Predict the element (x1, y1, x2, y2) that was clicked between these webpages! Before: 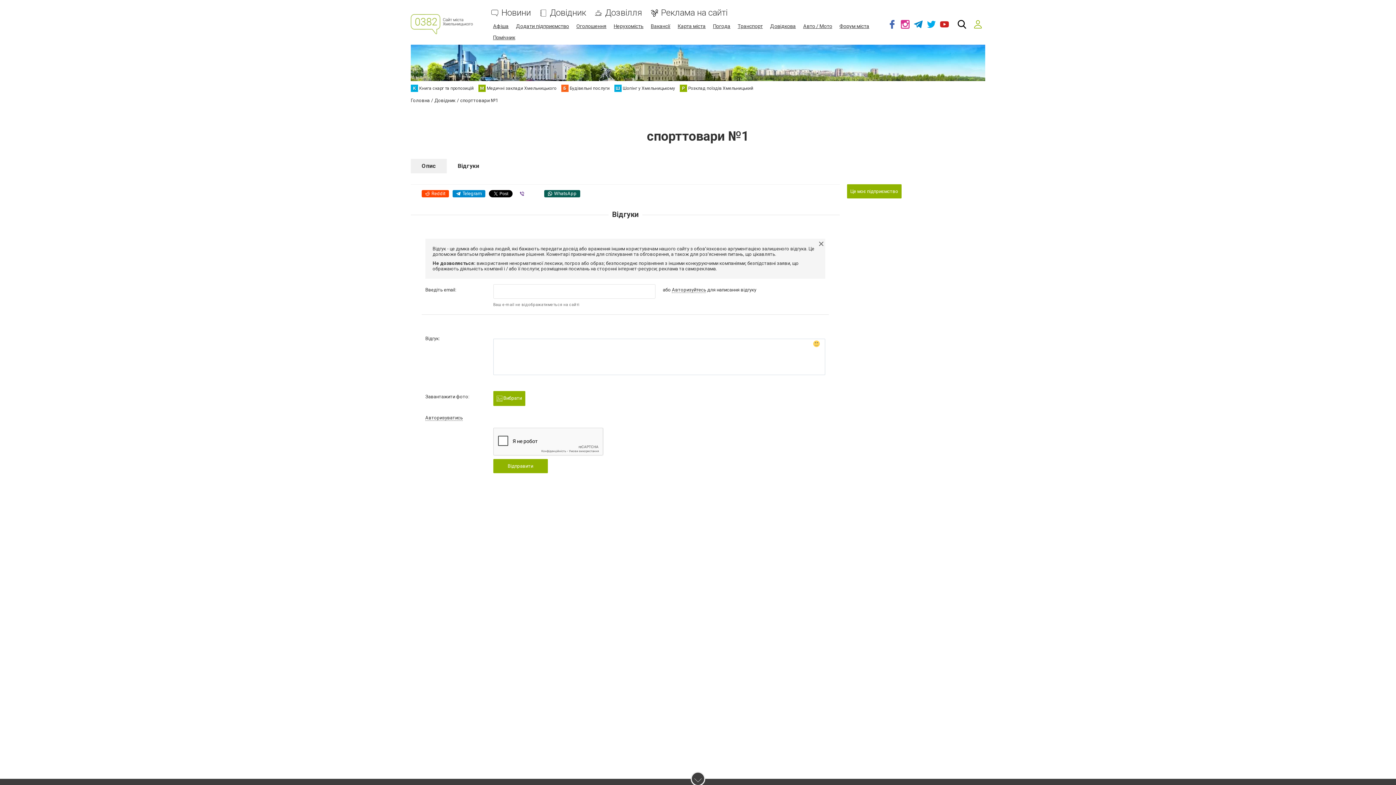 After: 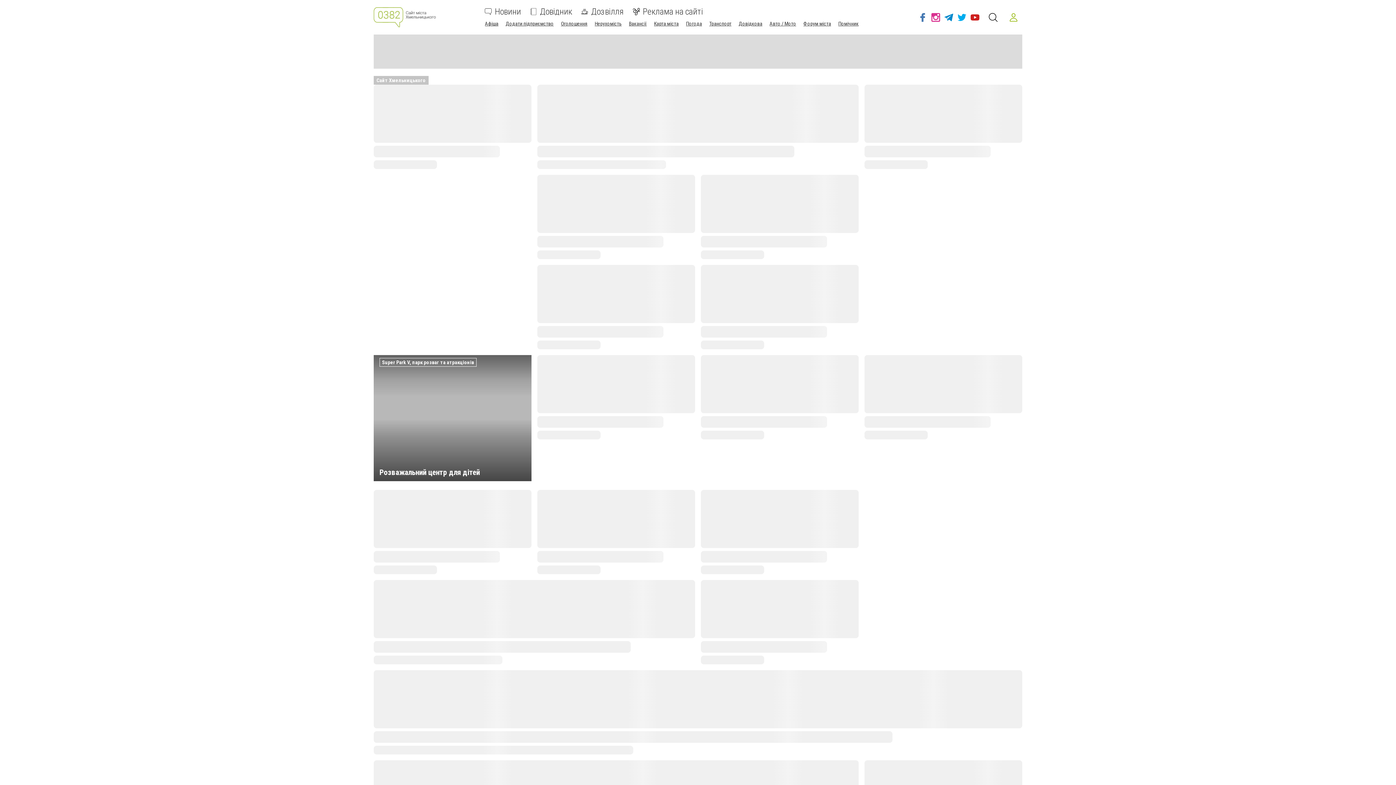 Action: label: Головна bbox: (410, 97, 429, 103)